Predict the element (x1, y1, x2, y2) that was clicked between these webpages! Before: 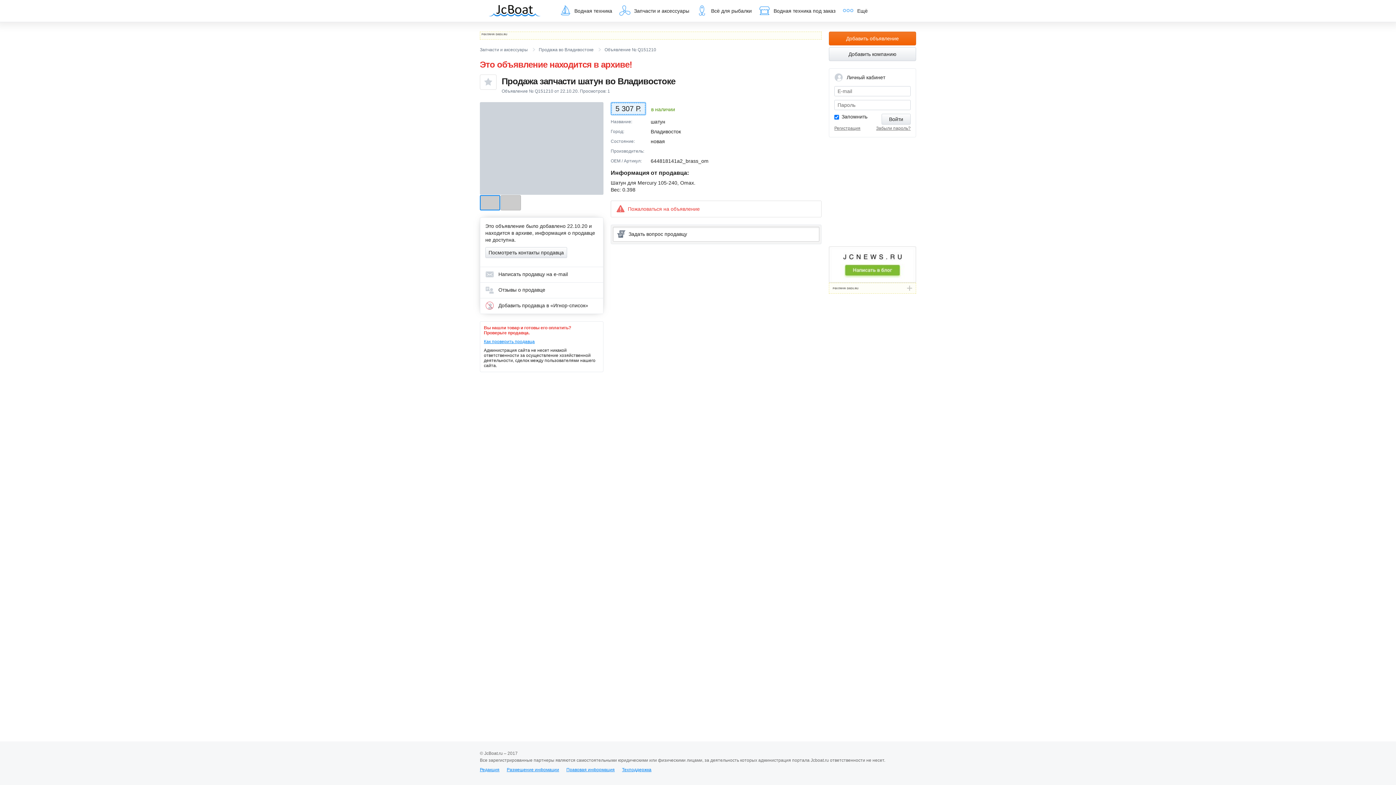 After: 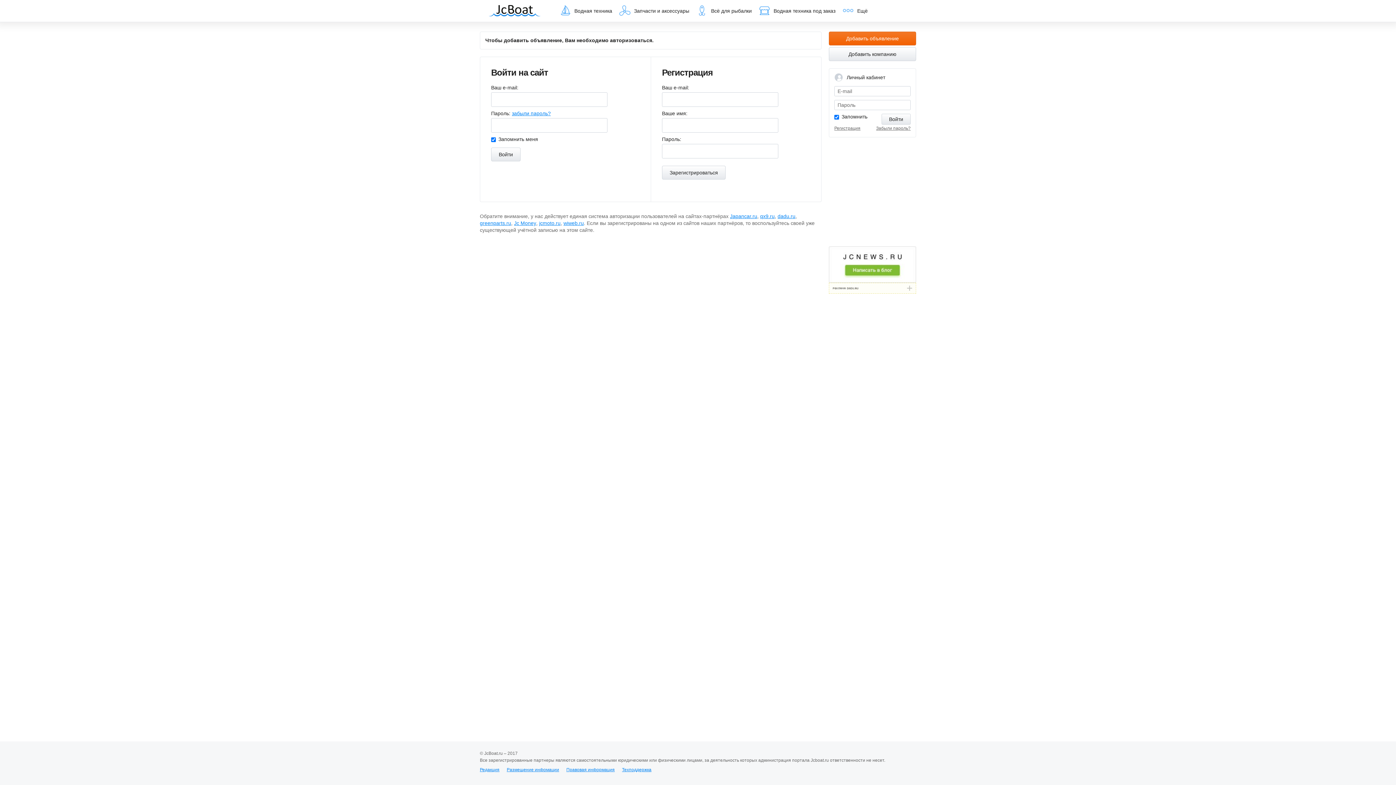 Action: bbox: (829, 31, 916, 45) label: Добавить объявление